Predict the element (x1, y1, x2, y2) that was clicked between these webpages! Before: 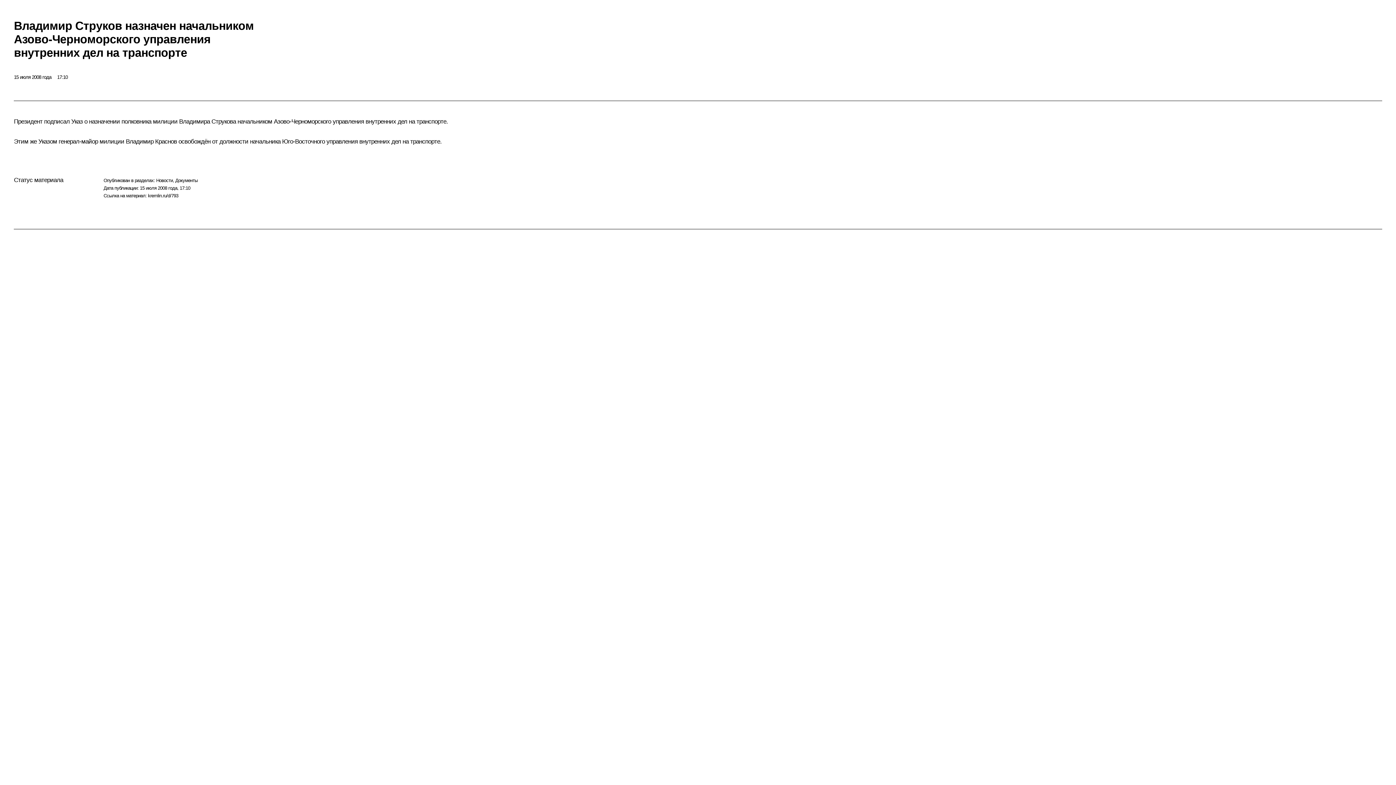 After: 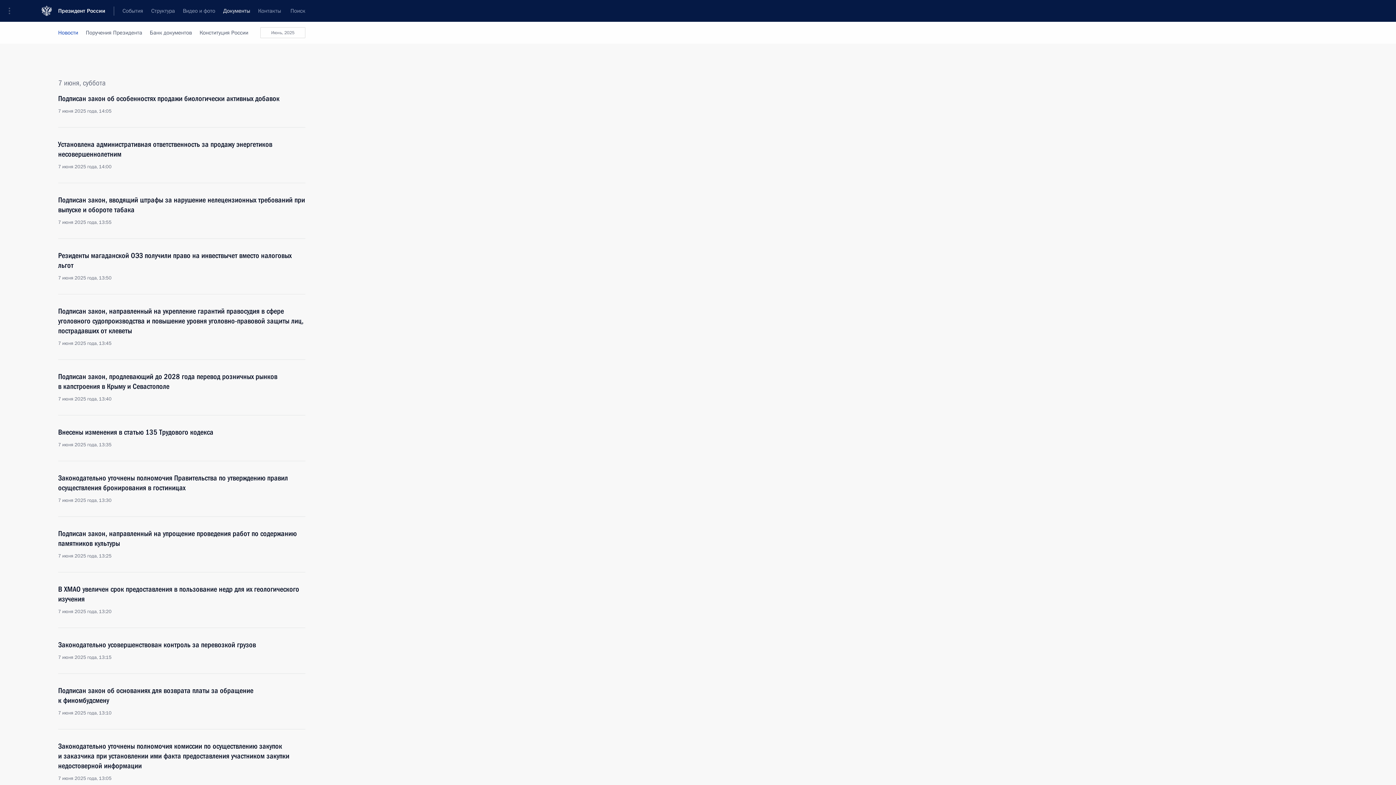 Action: label: Документы bbox: (175, 177, 197, 183)